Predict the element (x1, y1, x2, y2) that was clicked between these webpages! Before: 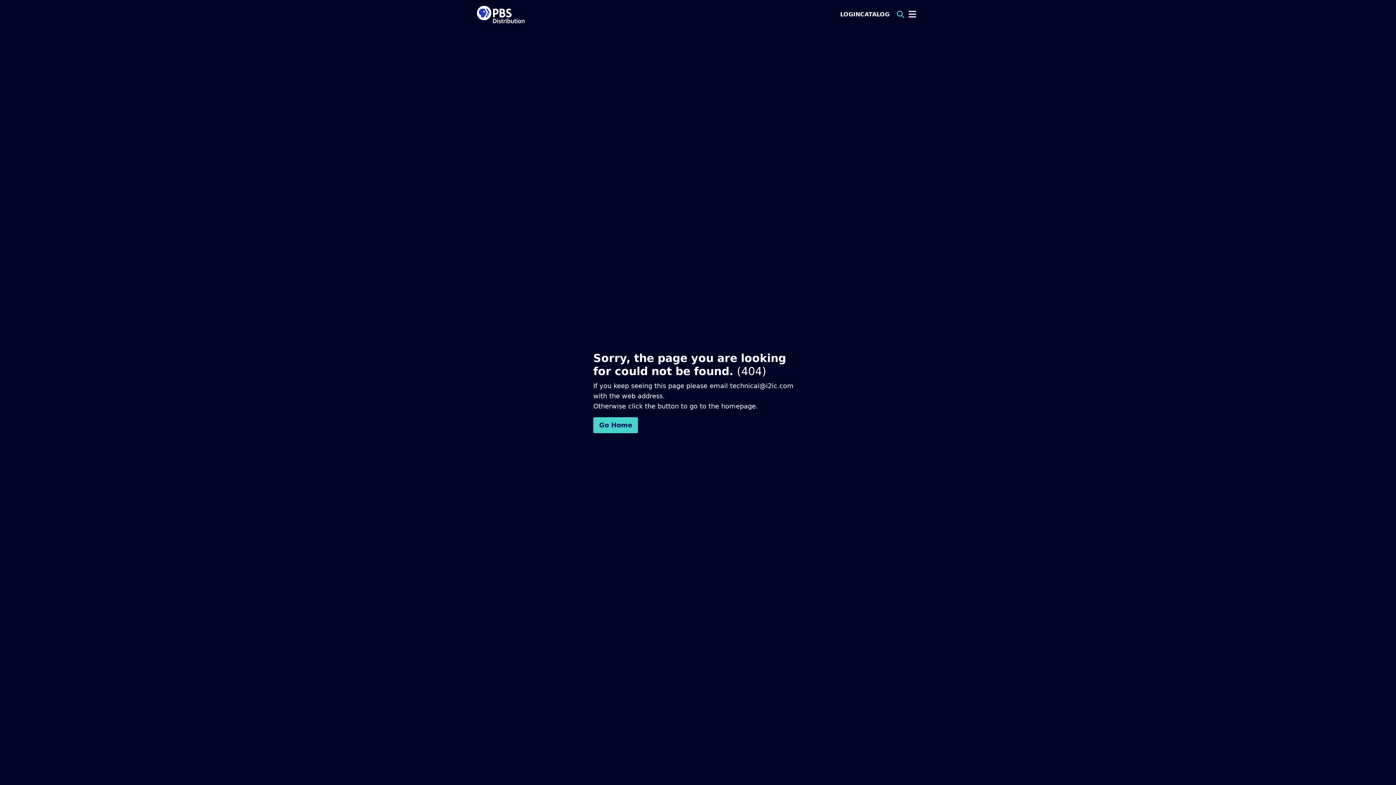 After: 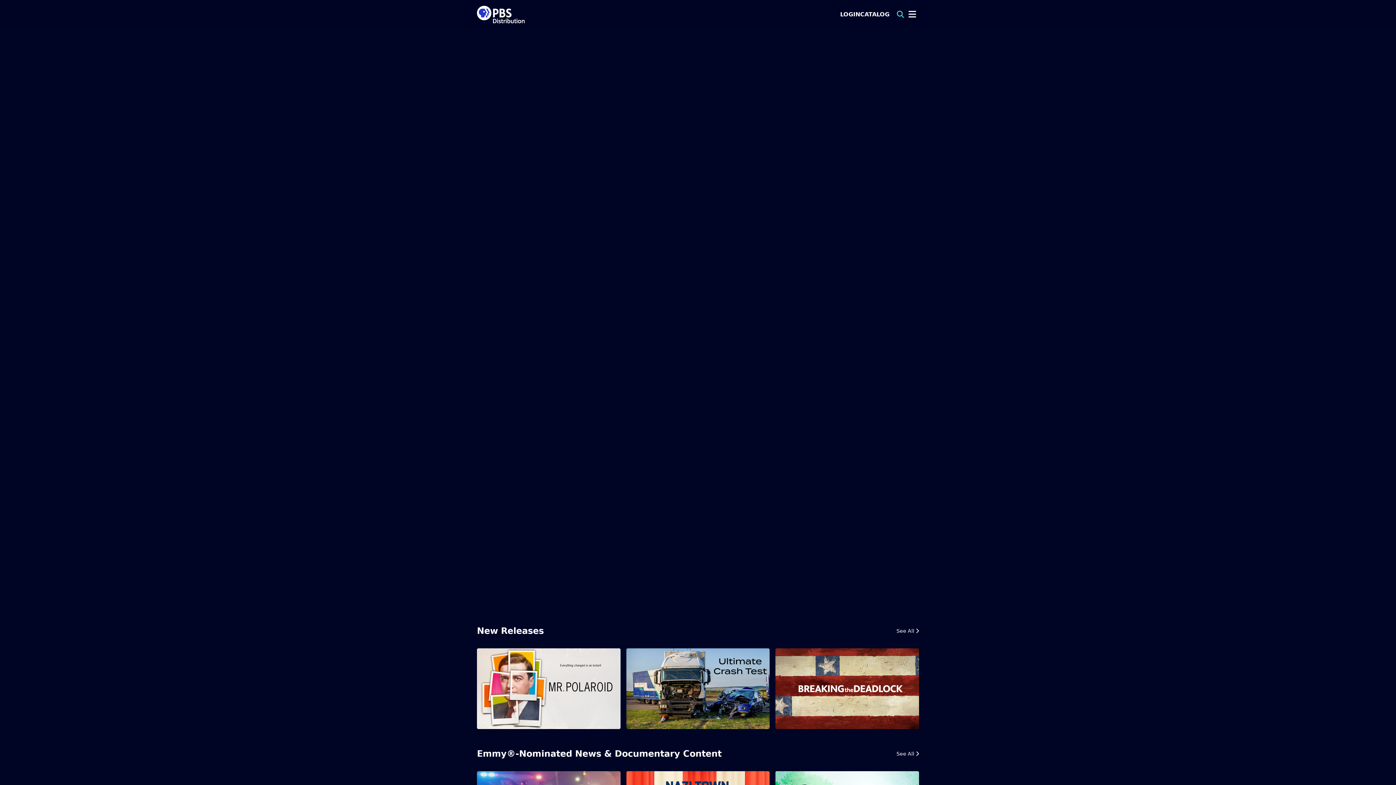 Action: label: Go Home bbox: (593, 422, 638, 429)